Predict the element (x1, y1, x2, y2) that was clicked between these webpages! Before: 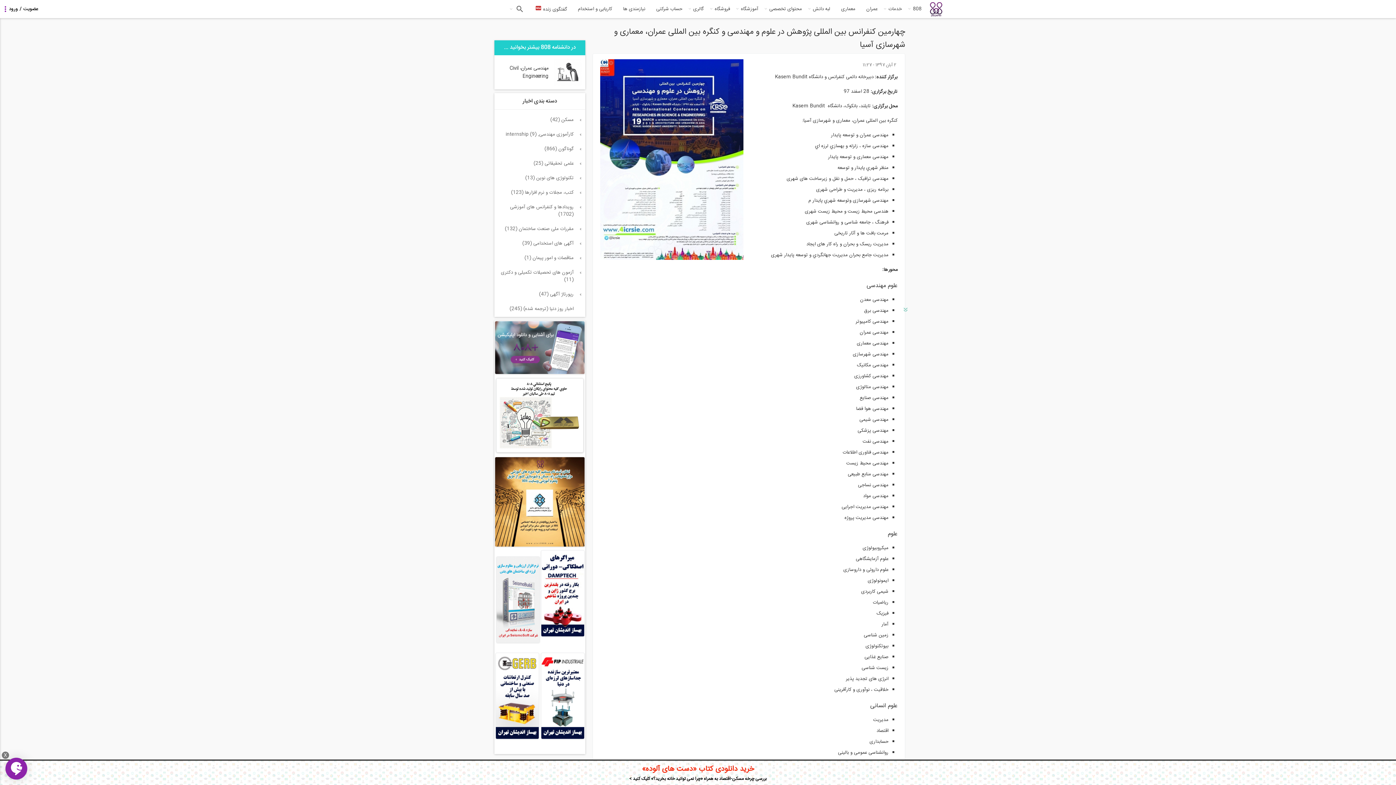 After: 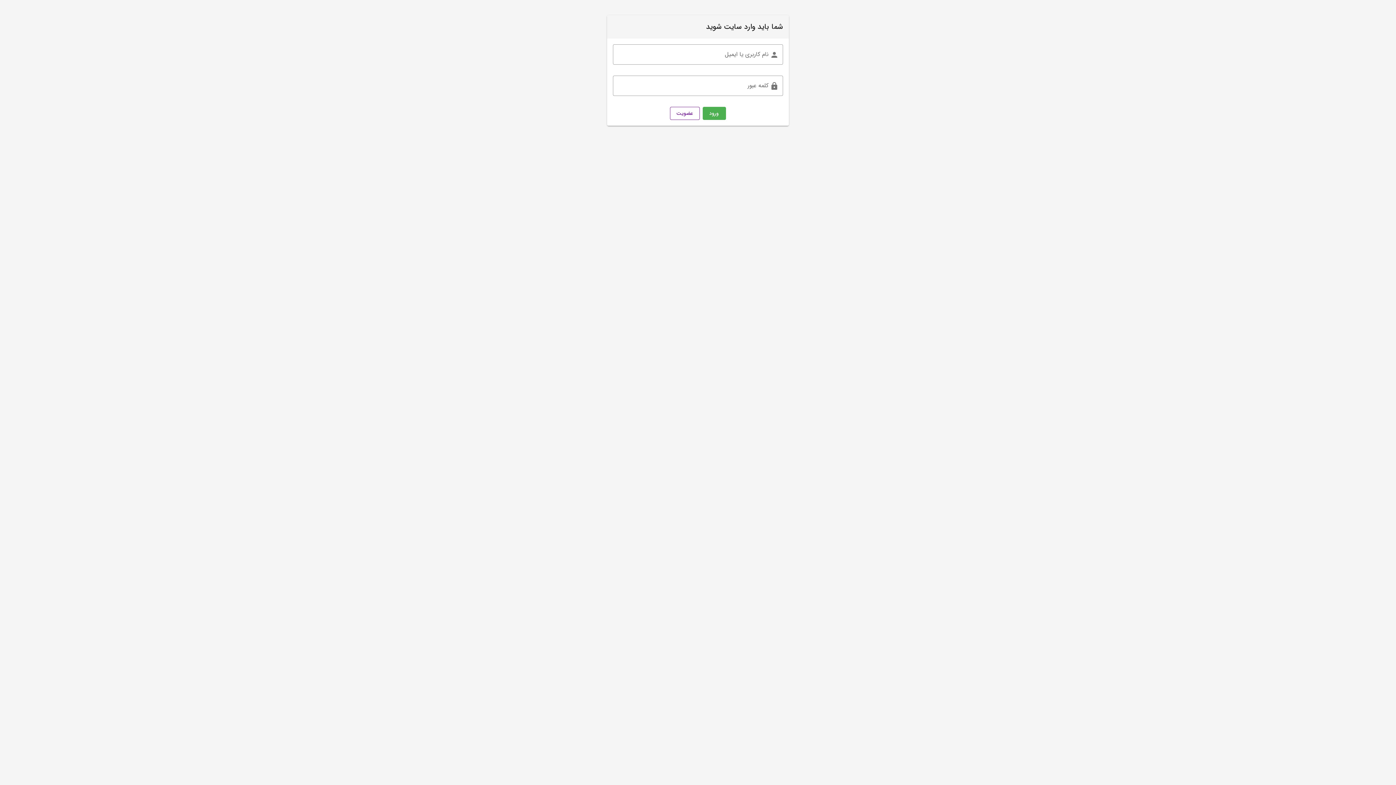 Action: label: گفتگوی زنده  bbox: (529, 0, 572, 18)